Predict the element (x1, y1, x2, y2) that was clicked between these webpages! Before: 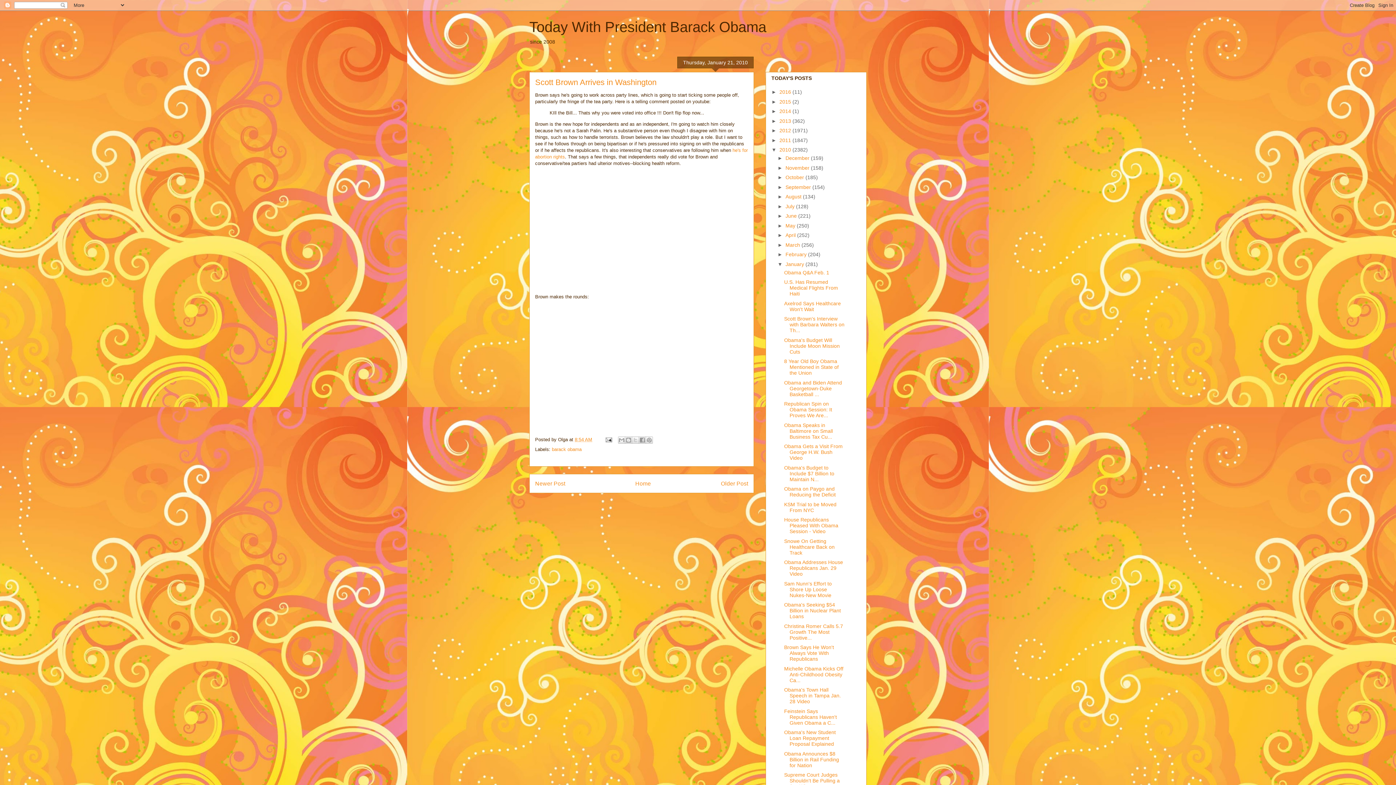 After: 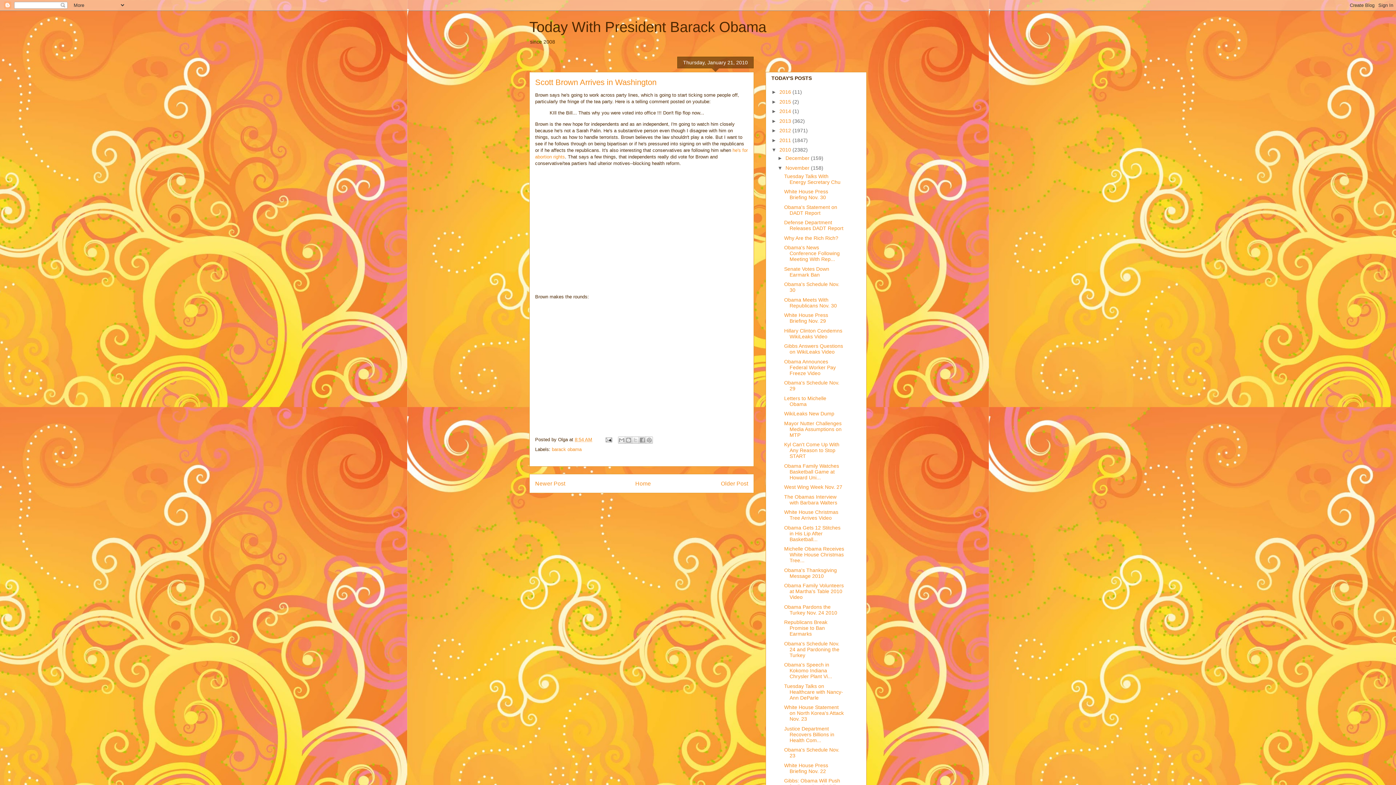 Action: bbox: (777, 165, 785, 170) label: ►  